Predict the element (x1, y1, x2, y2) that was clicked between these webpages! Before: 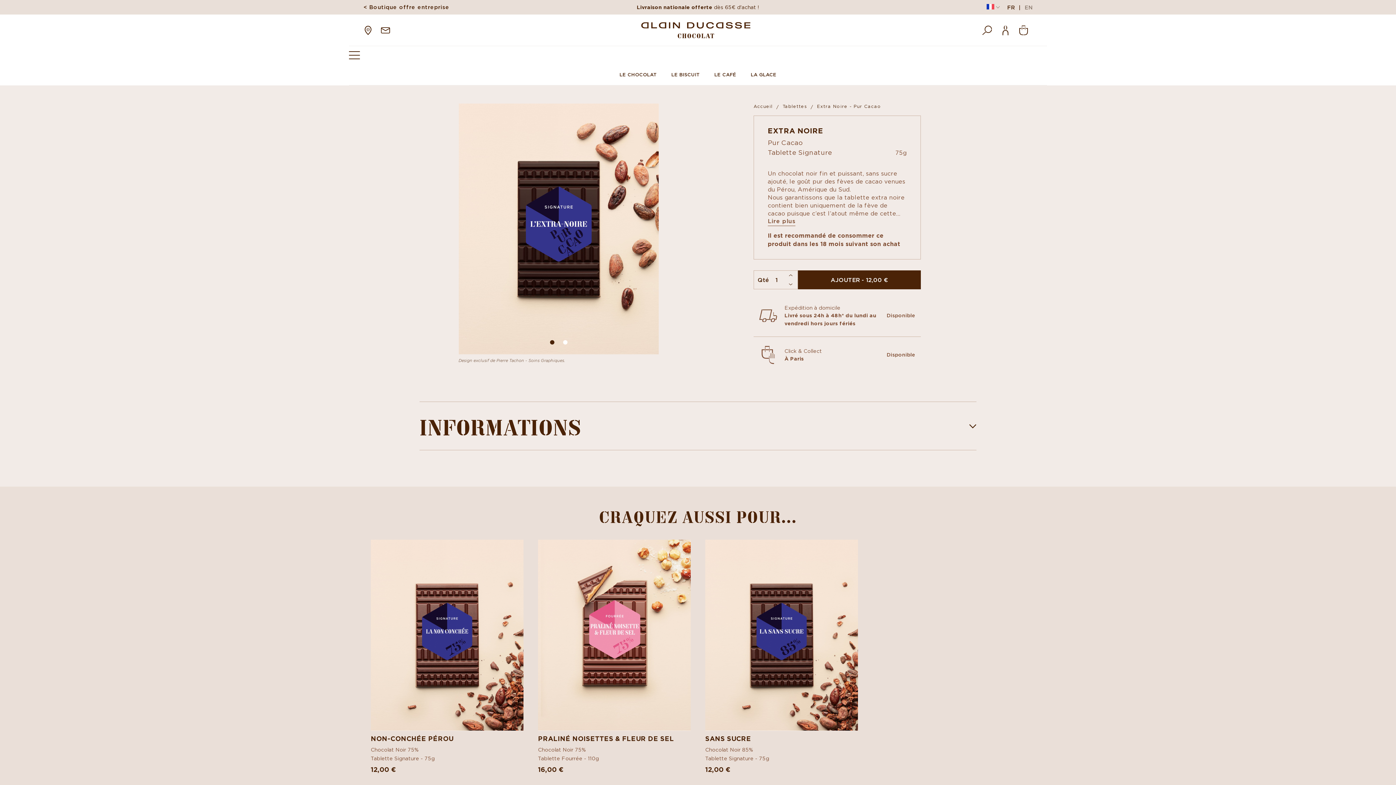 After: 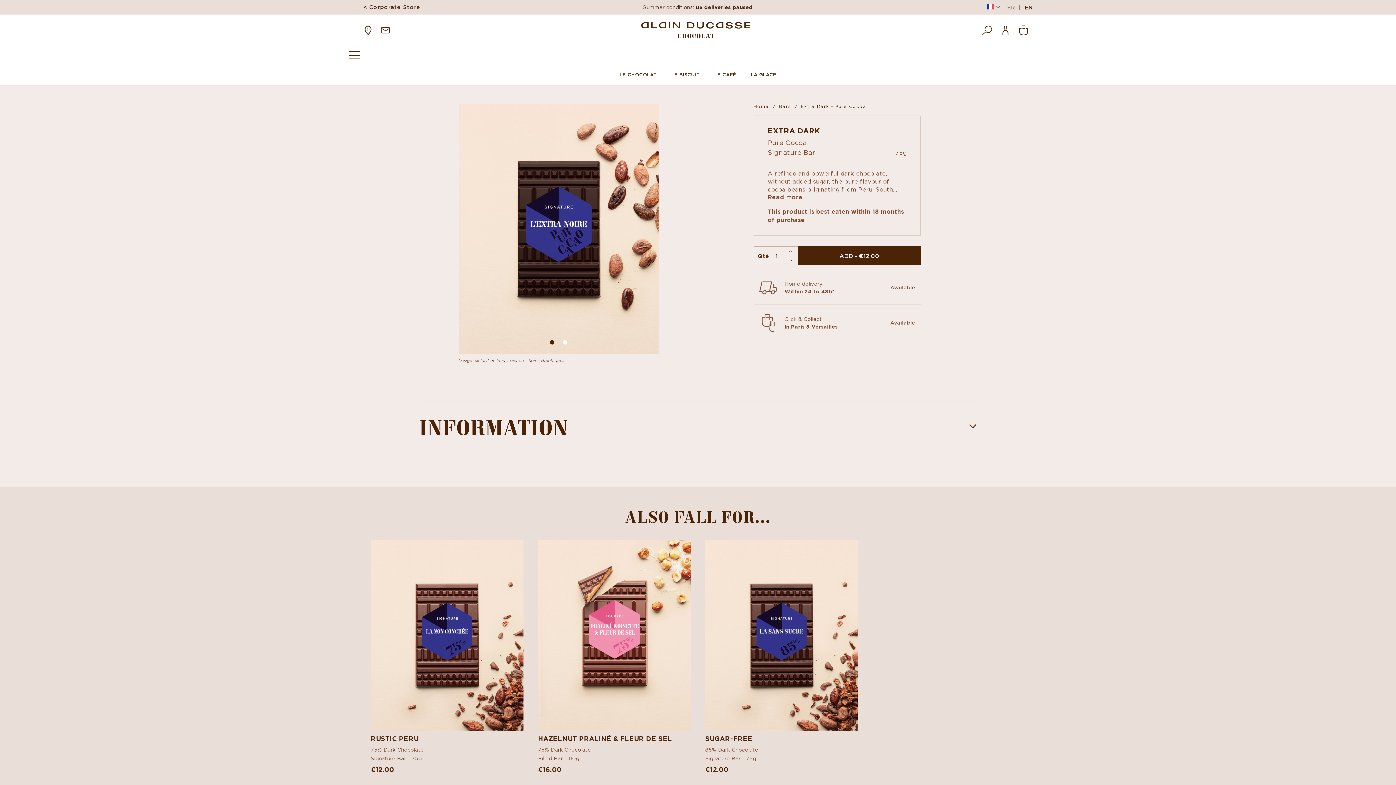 Action: label: EN bbox: (1024, 4, 1032, 11)